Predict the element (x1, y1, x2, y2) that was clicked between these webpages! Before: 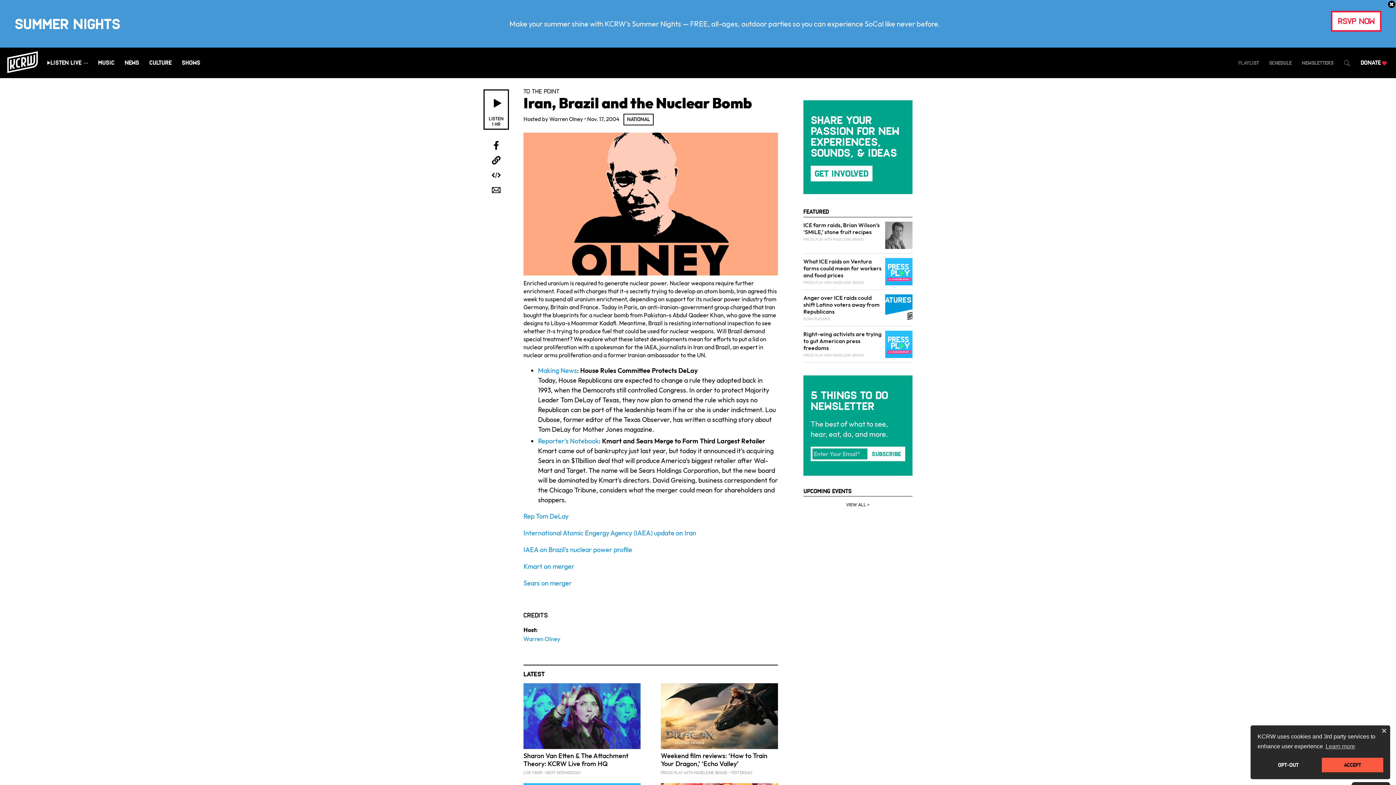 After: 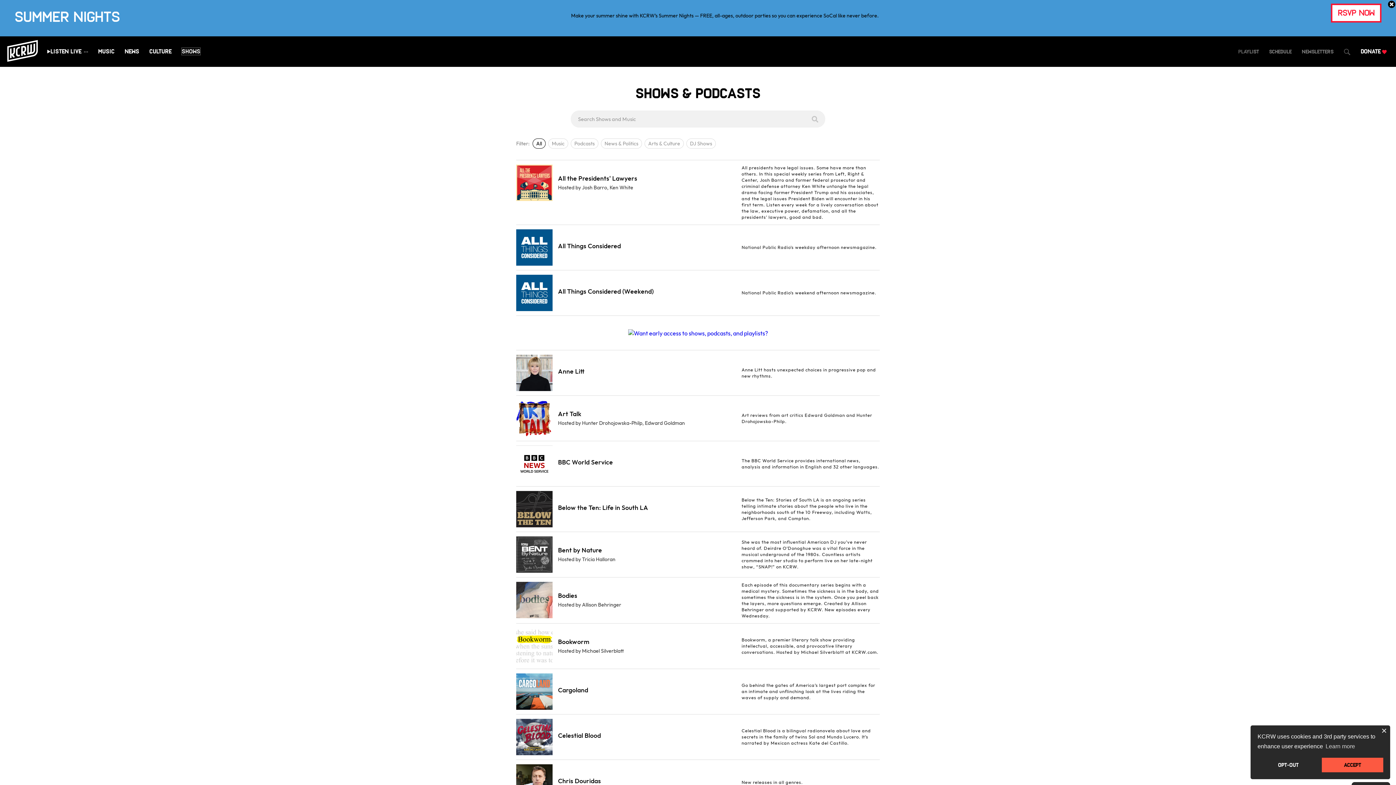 Action: bbox: (181, 59, 200, 66) label: Shows